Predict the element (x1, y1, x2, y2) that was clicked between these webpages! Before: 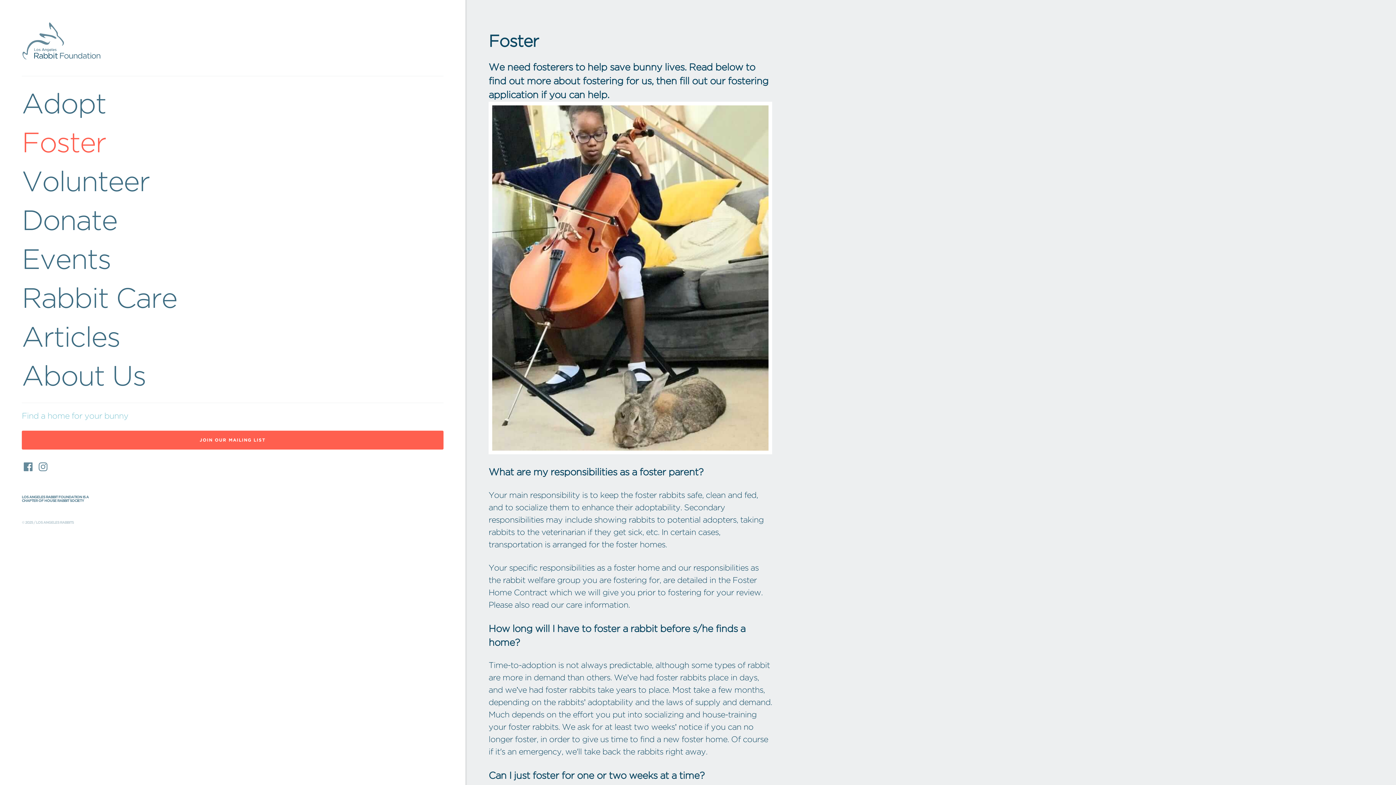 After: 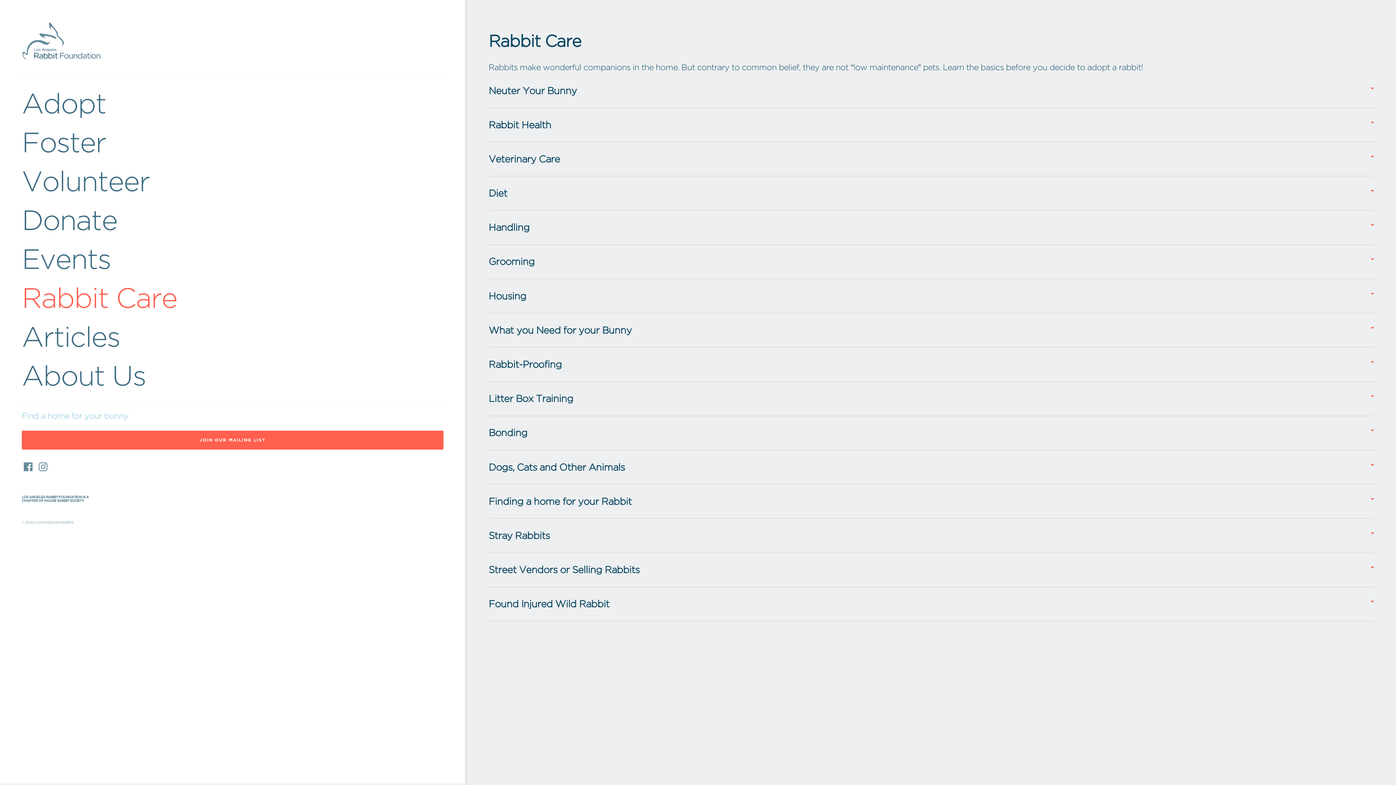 Action: label: Rabbit Care bbox: (21, 278, 443, 317)